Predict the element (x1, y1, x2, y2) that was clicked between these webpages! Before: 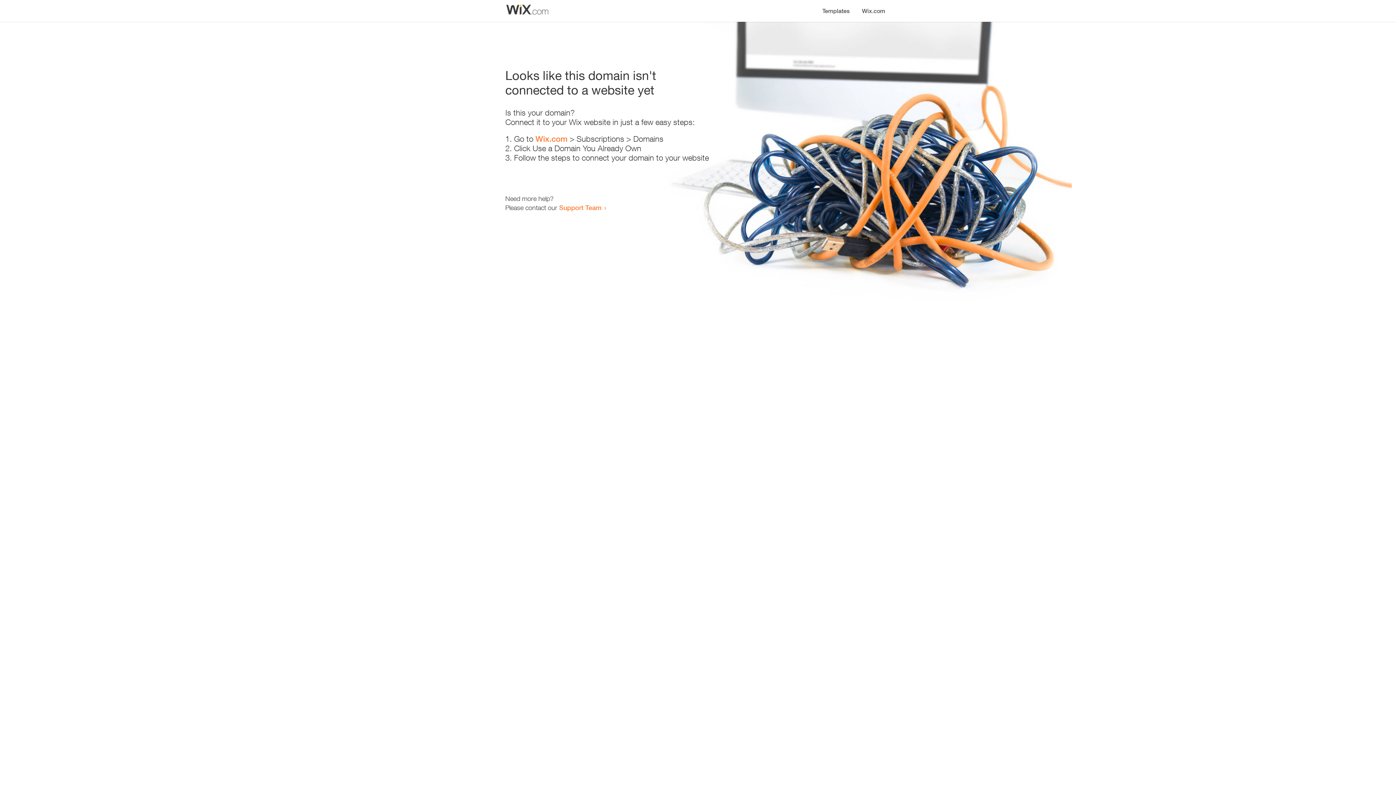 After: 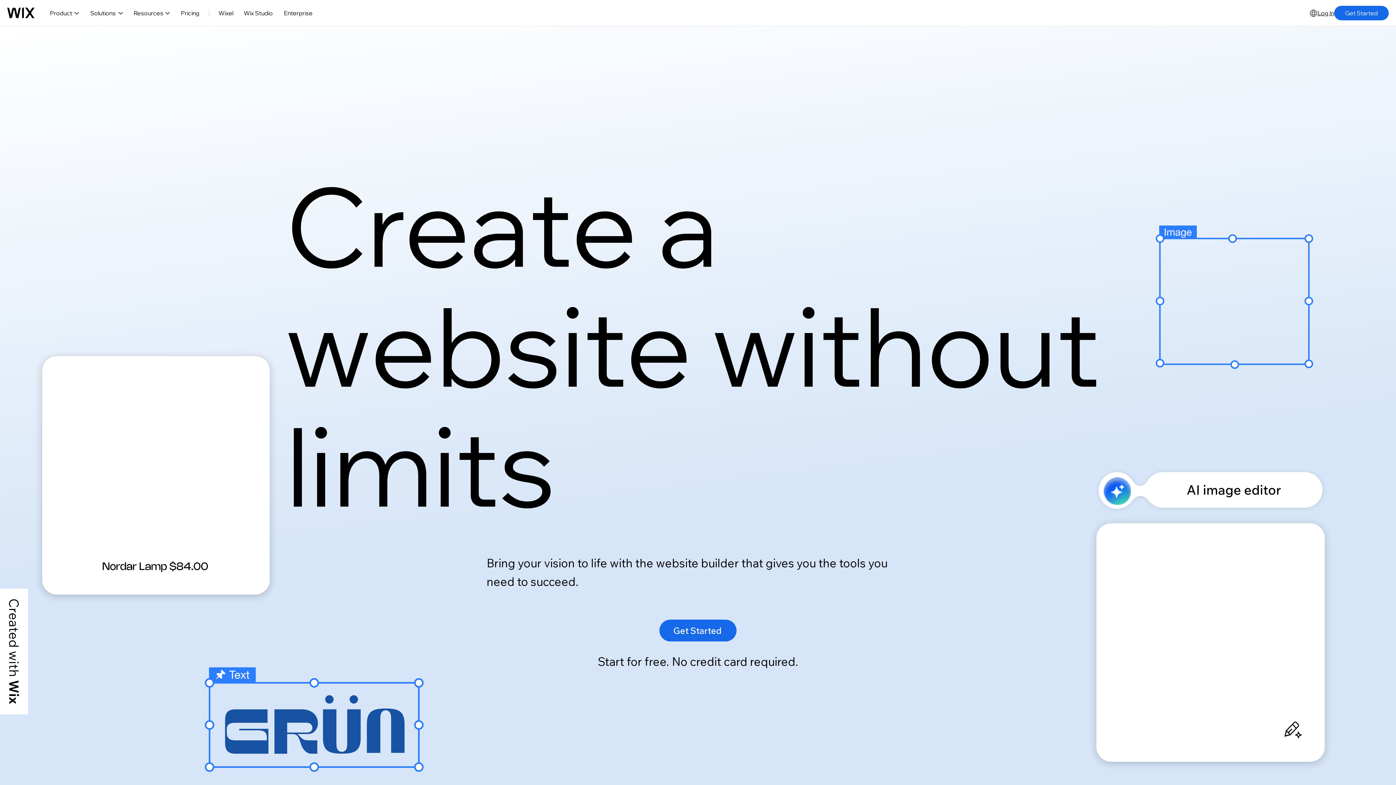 Action: bbox: (535, 134, 567, 143) label: Wix.com